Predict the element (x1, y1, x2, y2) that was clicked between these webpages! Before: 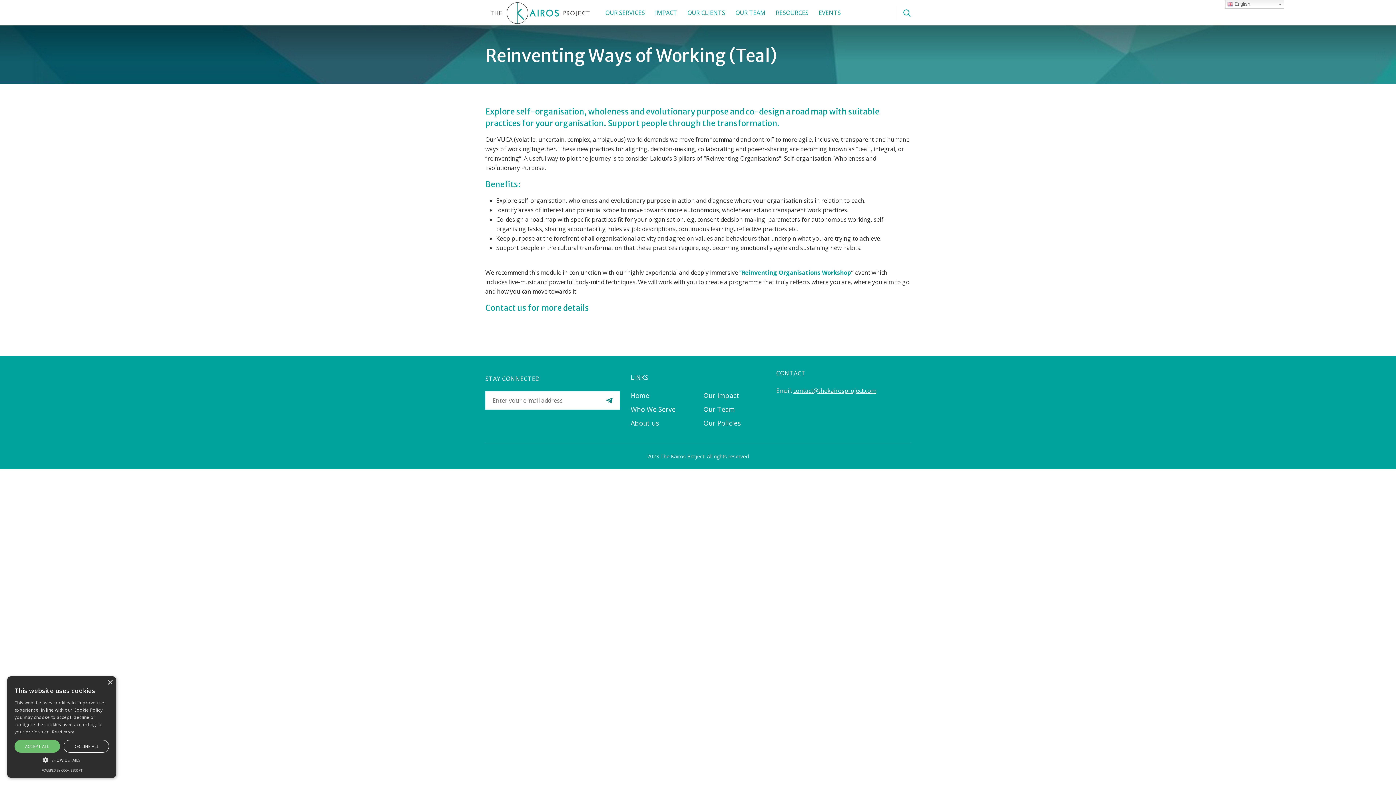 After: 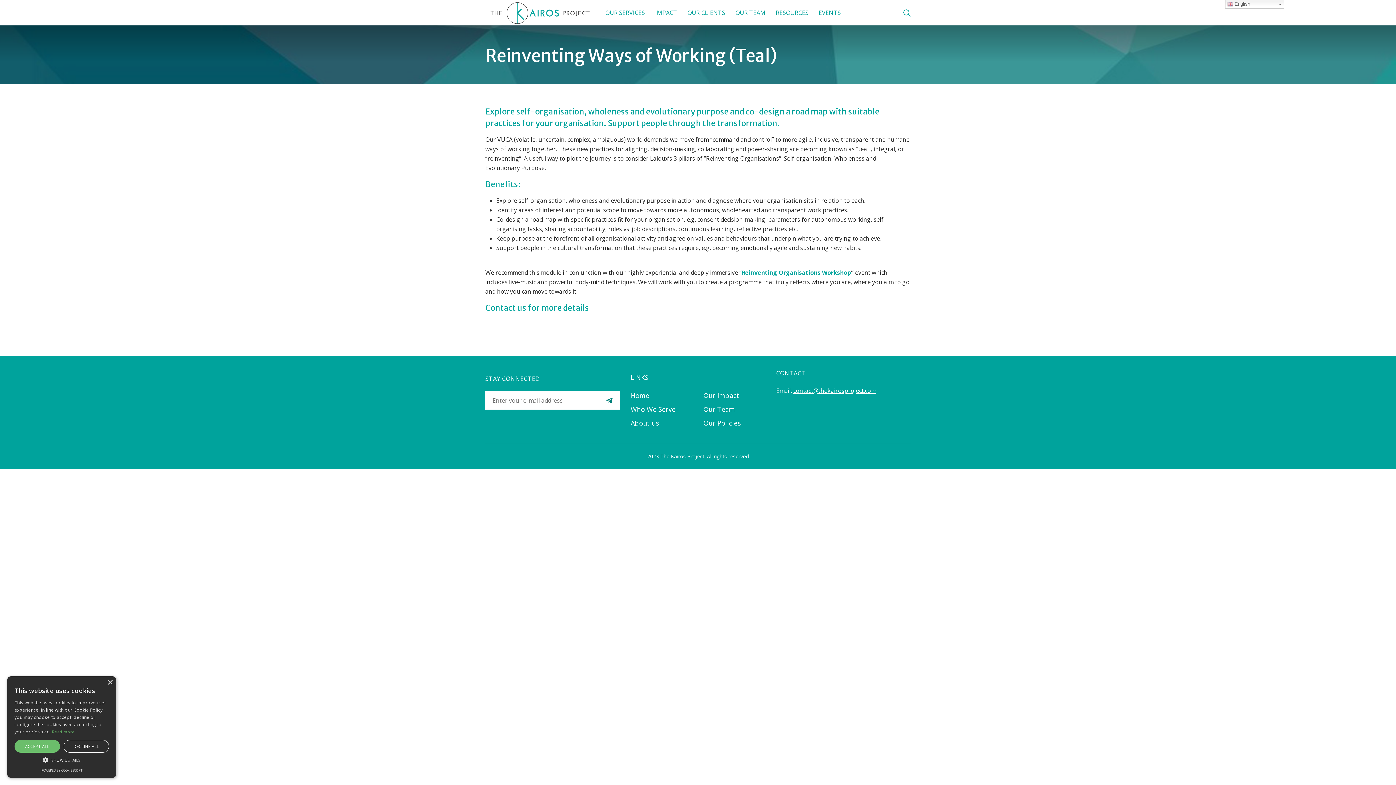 Action: bbox: (52, 729, 74, 734) label: Read more